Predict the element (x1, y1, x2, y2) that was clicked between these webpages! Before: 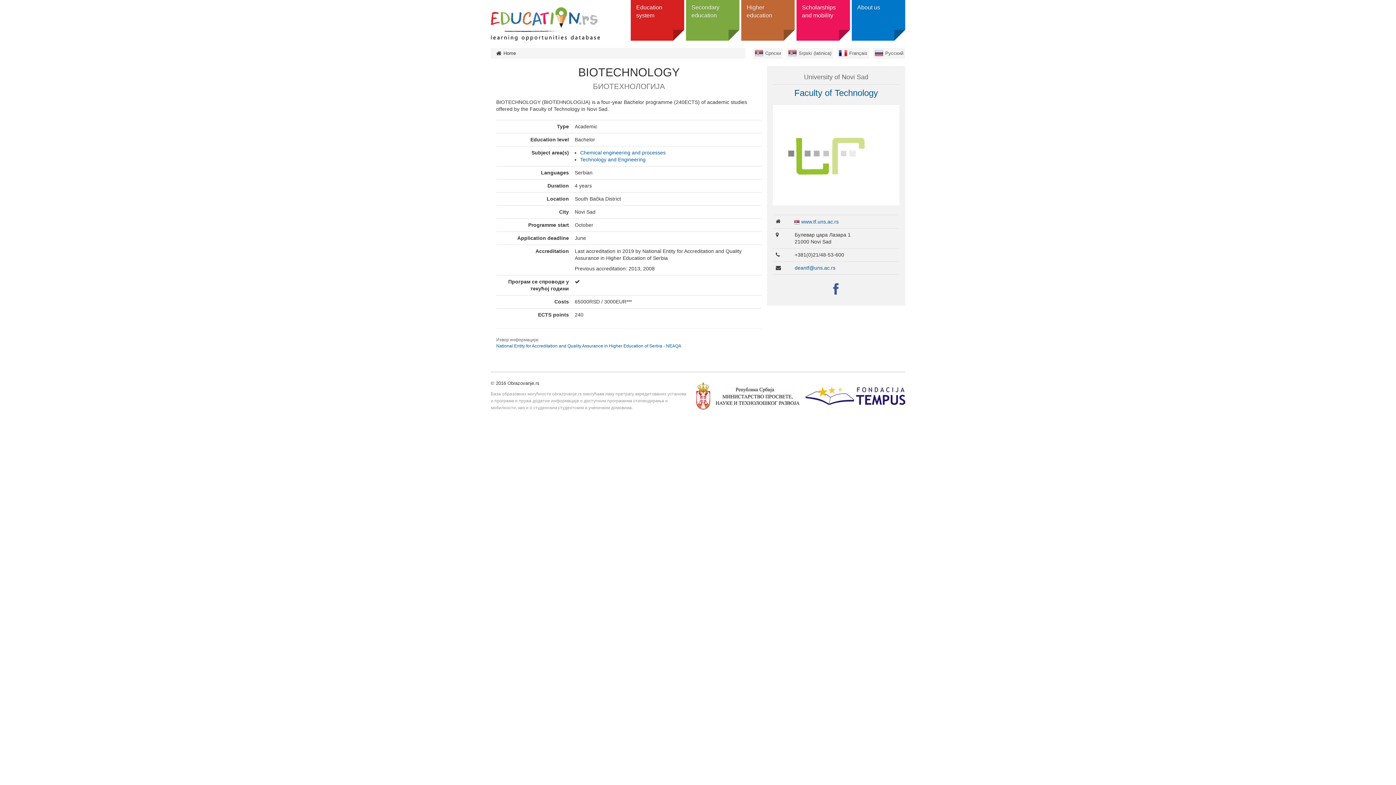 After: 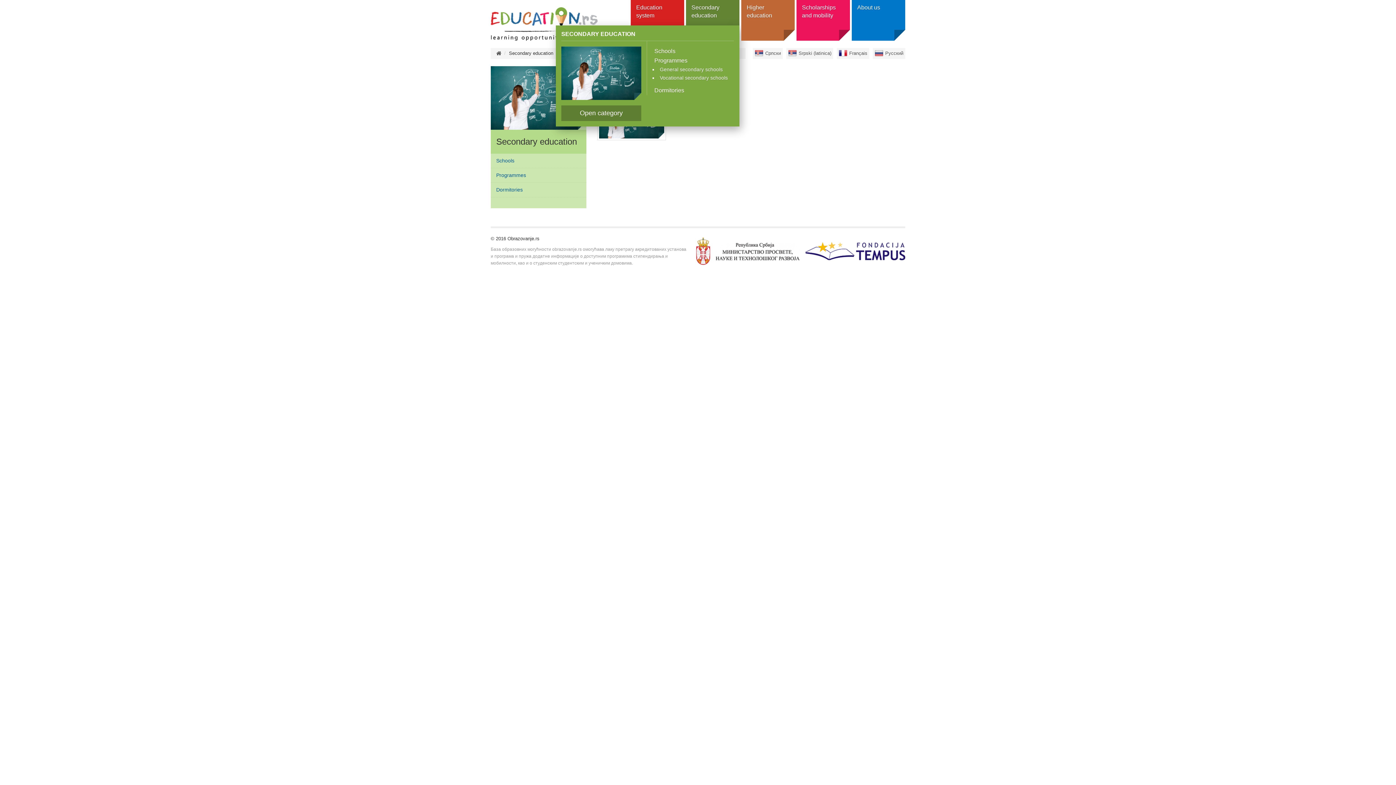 Action: label: Secondary education bbox: (686, 0, 739, 40)